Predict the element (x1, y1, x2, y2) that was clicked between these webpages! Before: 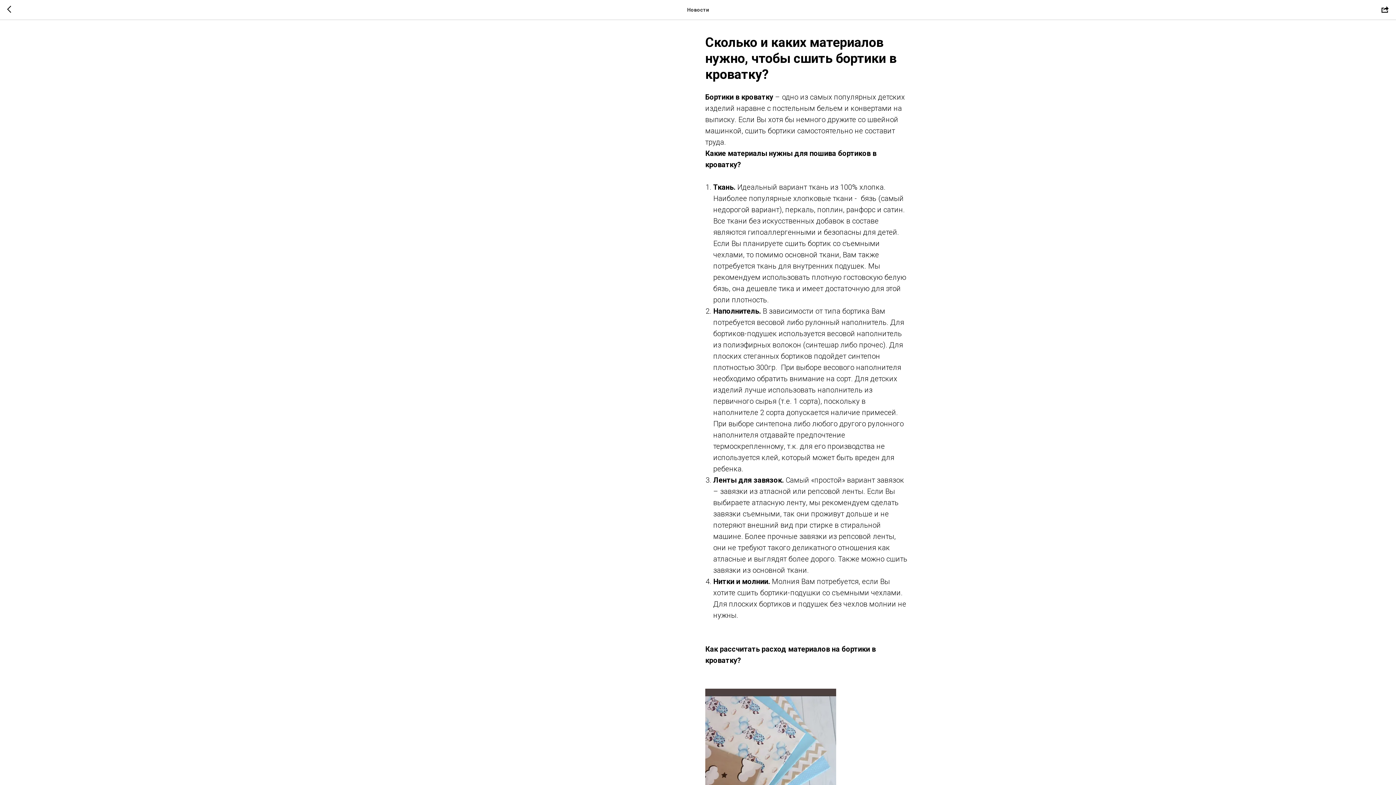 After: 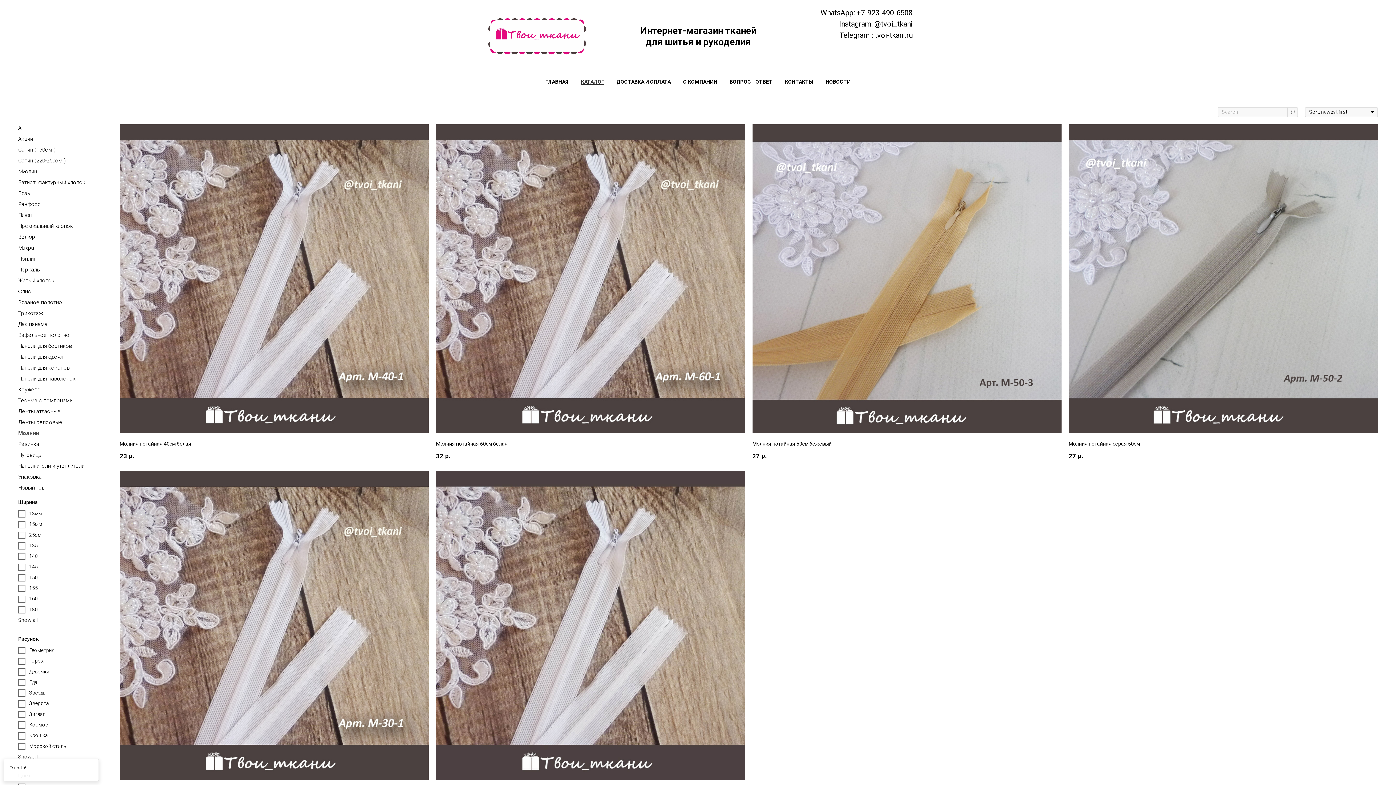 Action: bbox: (713, 577, 770, 586) label: Нитки и молнии.